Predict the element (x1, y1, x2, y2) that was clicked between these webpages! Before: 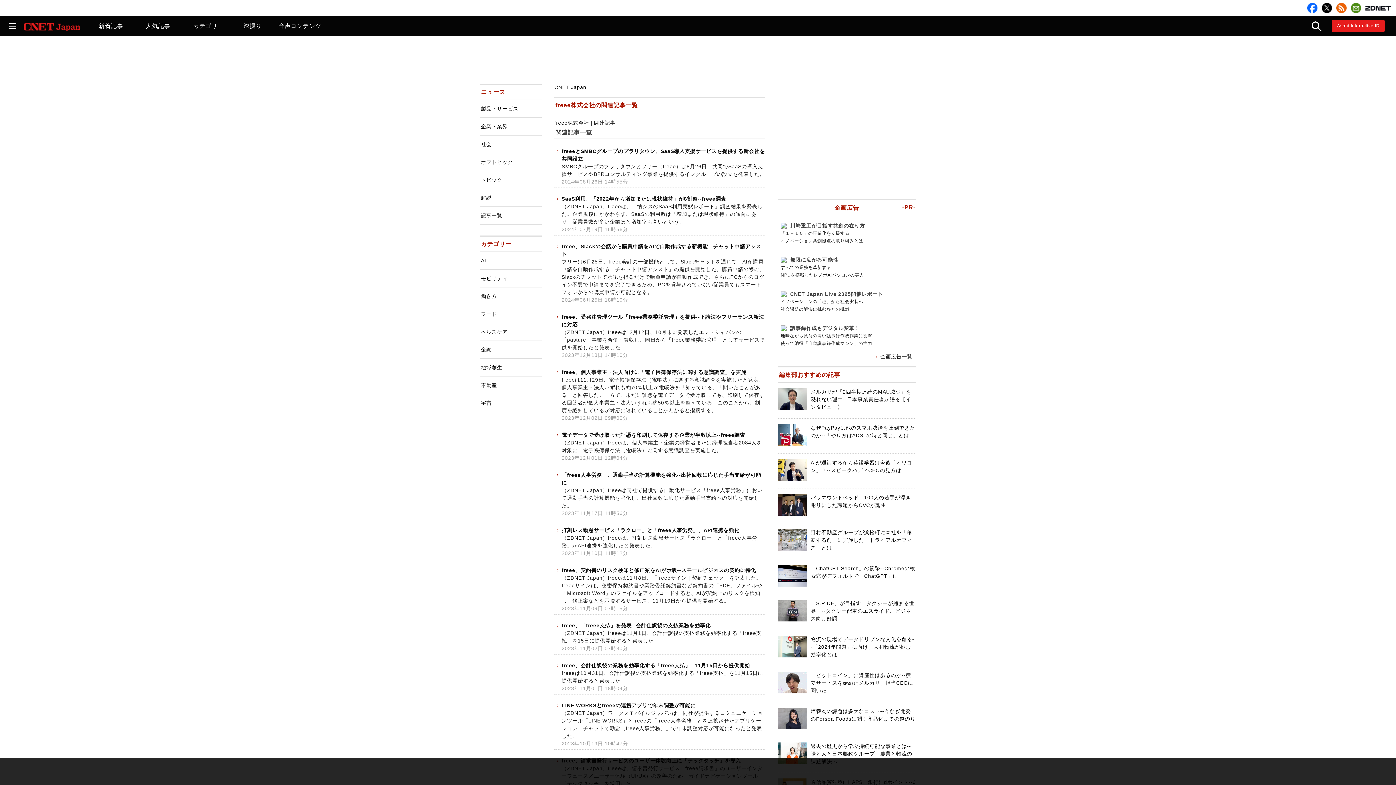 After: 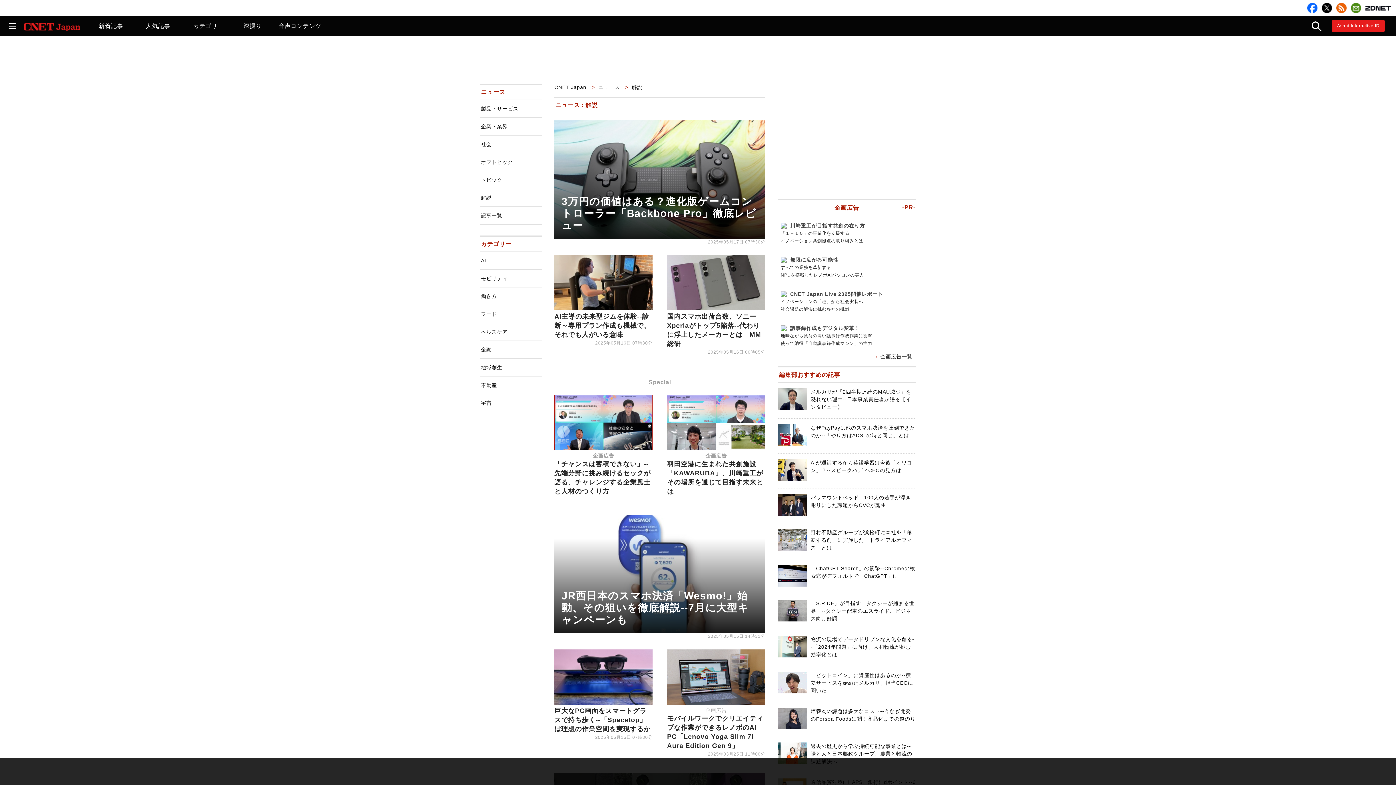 Action: label: 解説 bbox: (480, 189, 541, 206)